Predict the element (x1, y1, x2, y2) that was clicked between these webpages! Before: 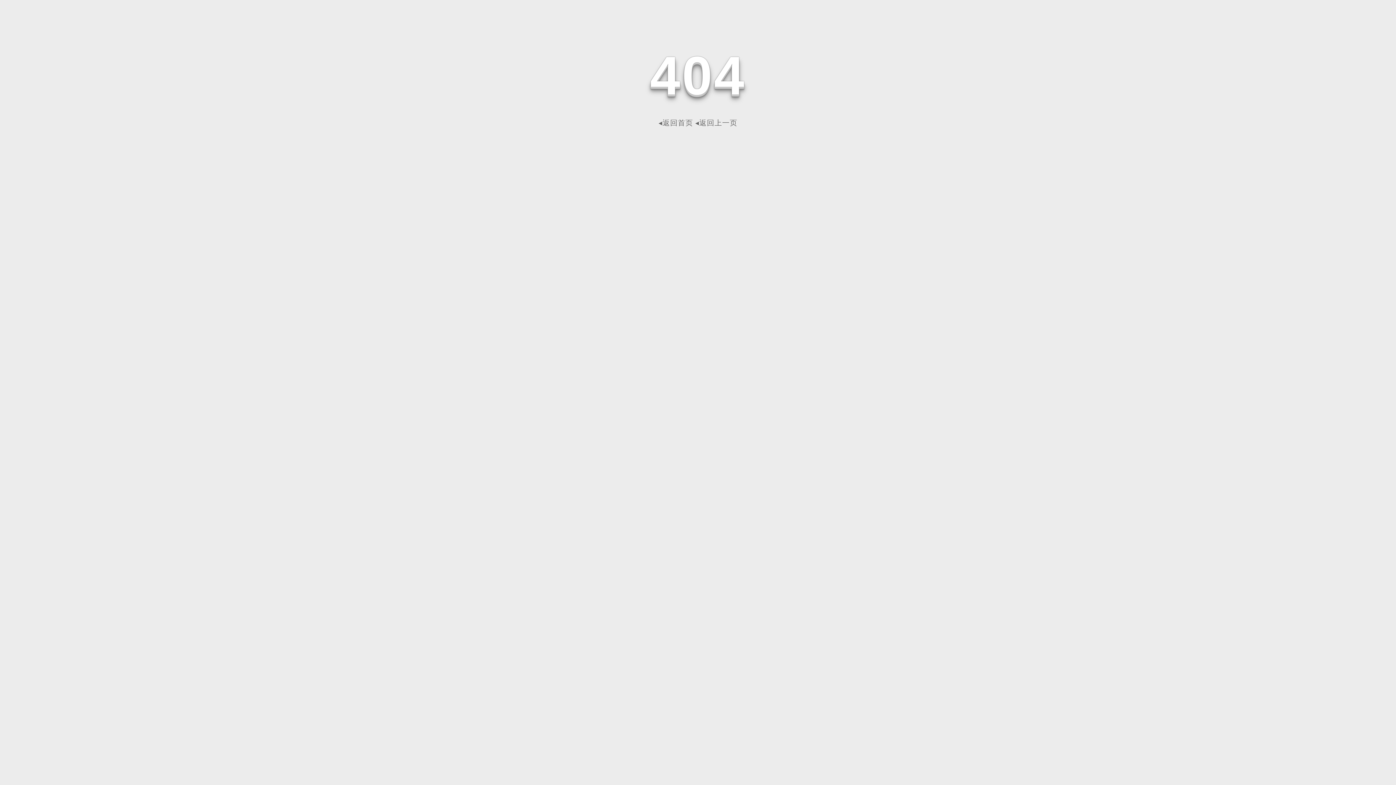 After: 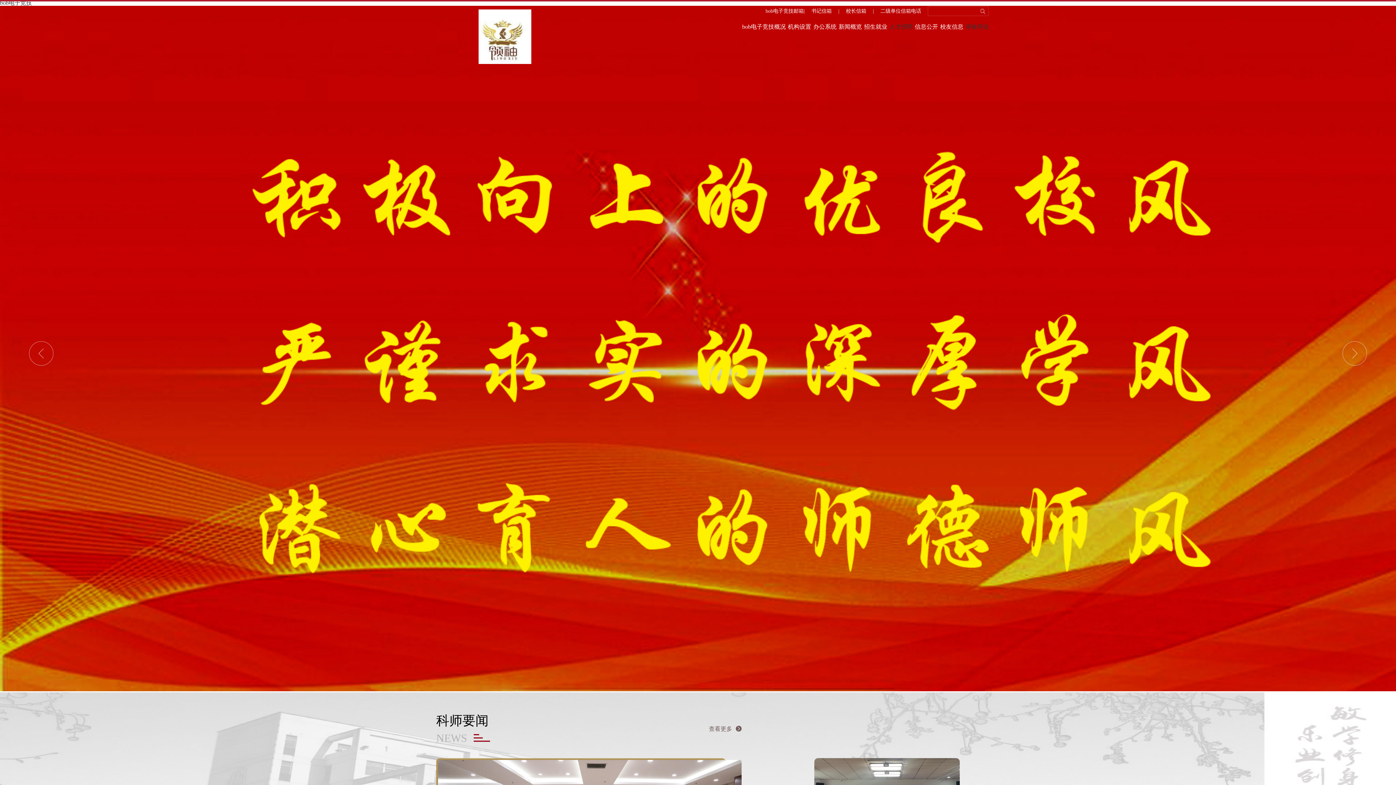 Action: bbox: (658, 118, 693, 126) label: ◂返回首页